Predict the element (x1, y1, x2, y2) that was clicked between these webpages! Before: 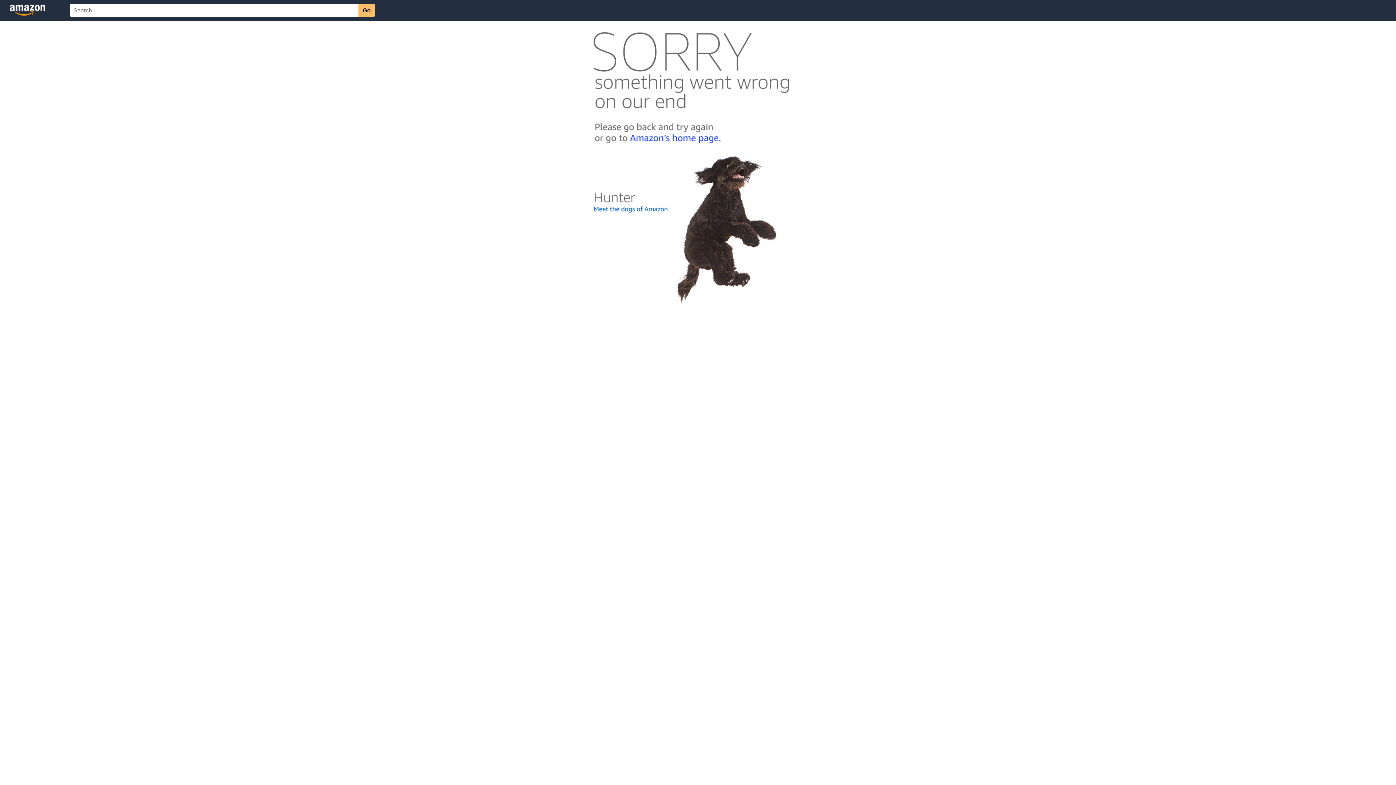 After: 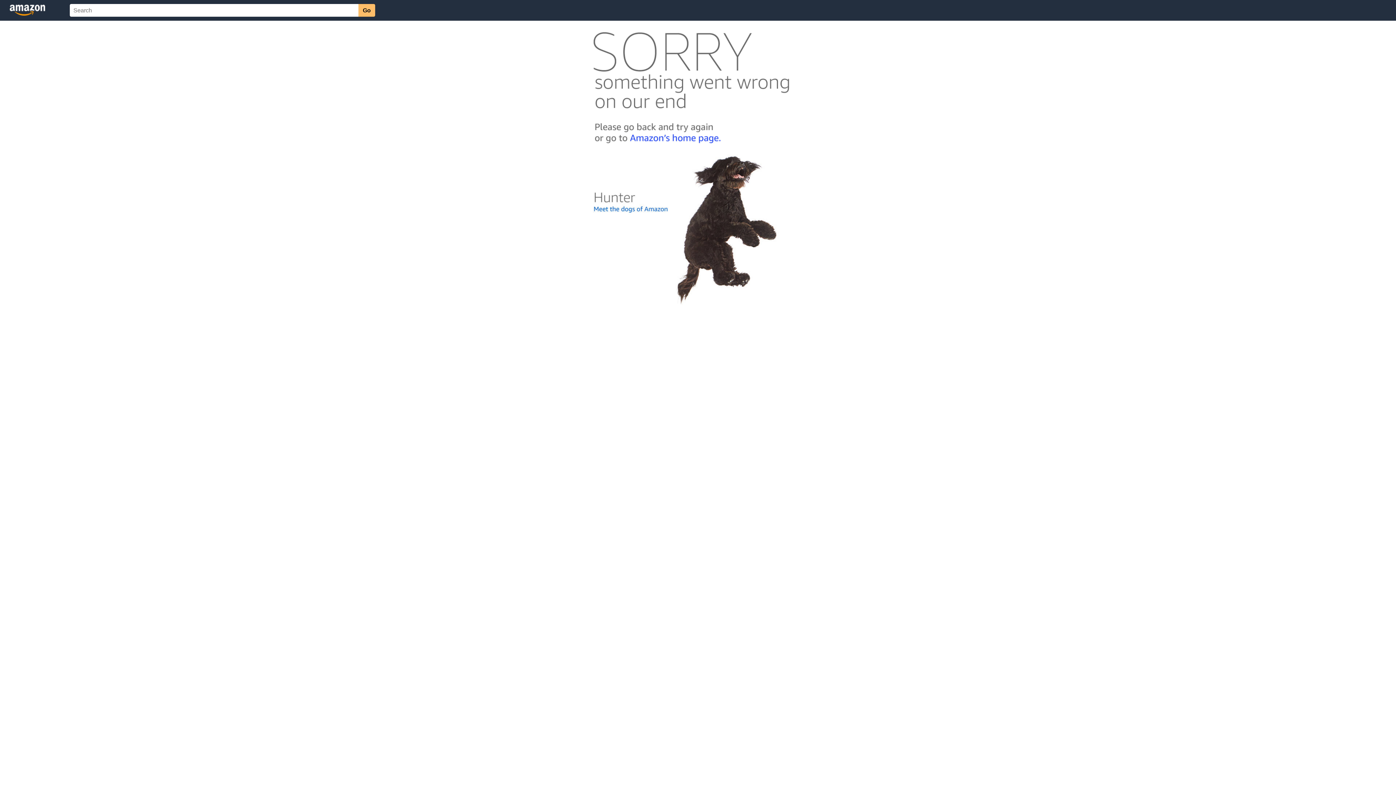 Action: bbox: (592, 300, 803, 306)